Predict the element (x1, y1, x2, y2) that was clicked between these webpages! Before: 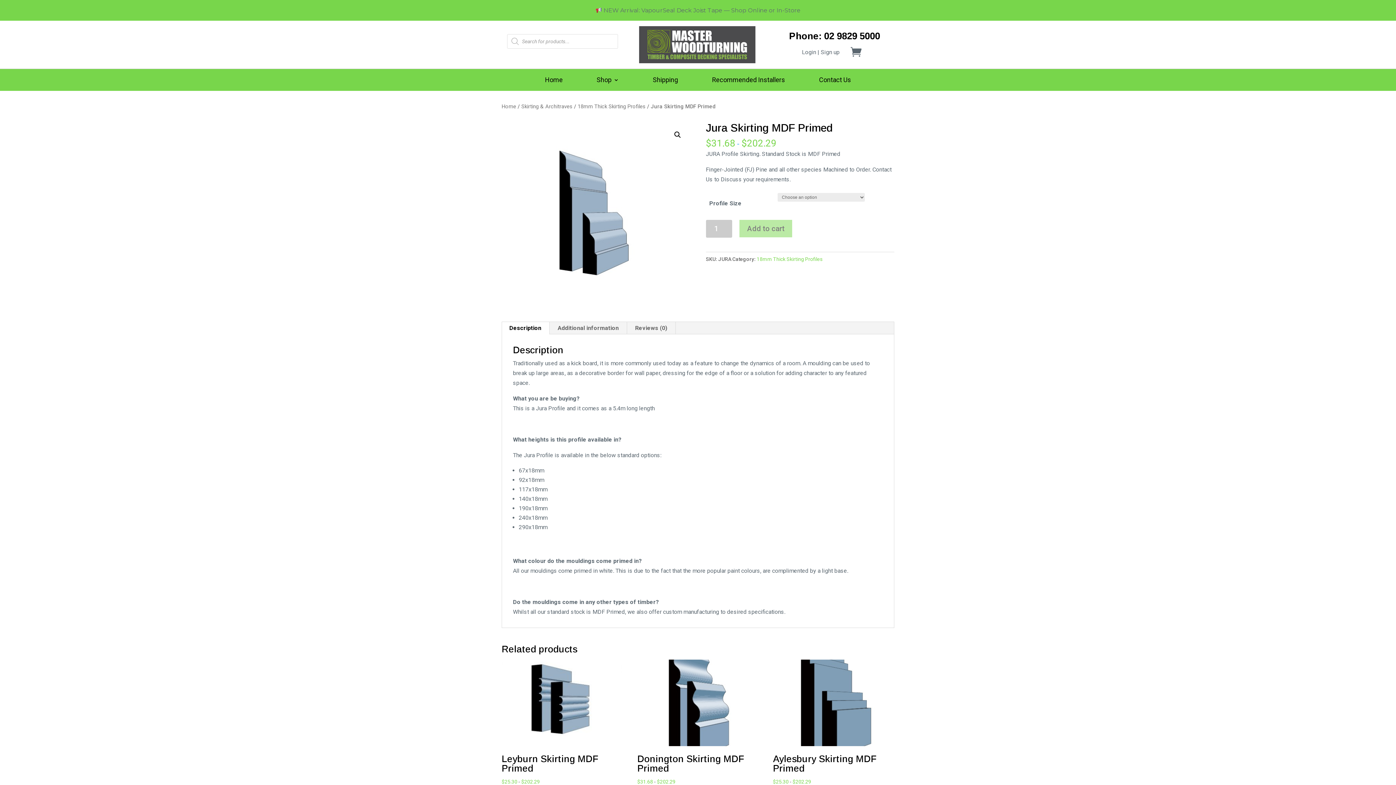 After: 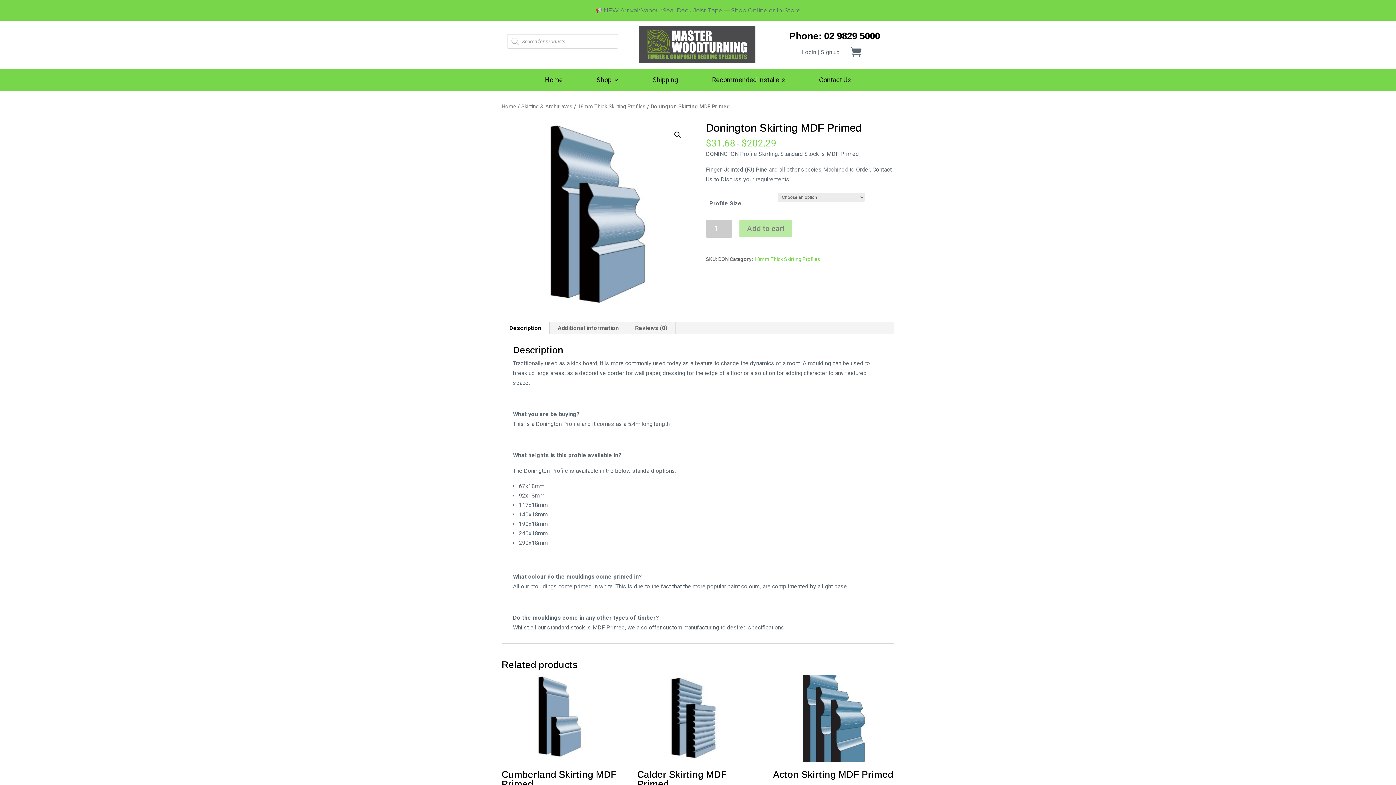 Action: bbox: (637, 660, 758, 786) label: Donington Skirting MDF Primed
$31.68 - $202.29